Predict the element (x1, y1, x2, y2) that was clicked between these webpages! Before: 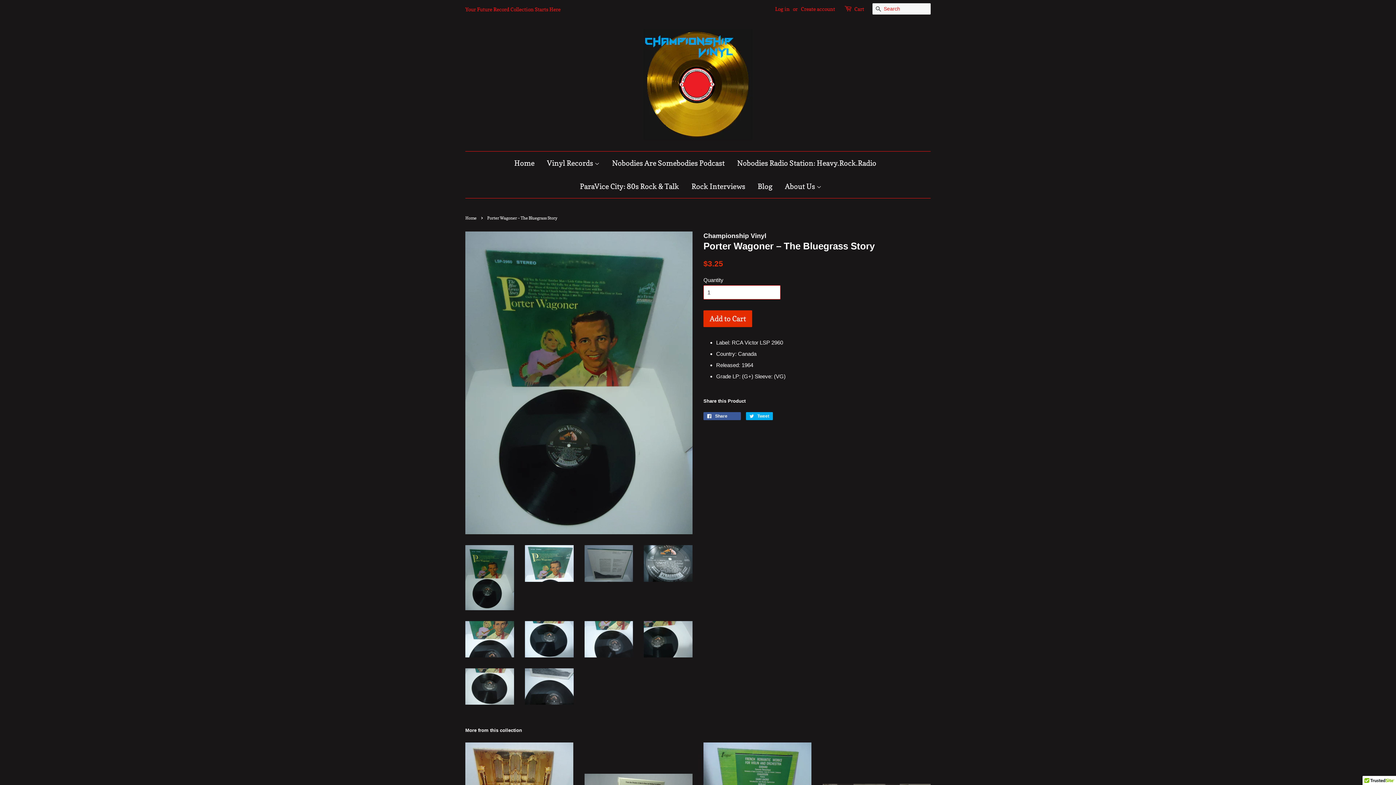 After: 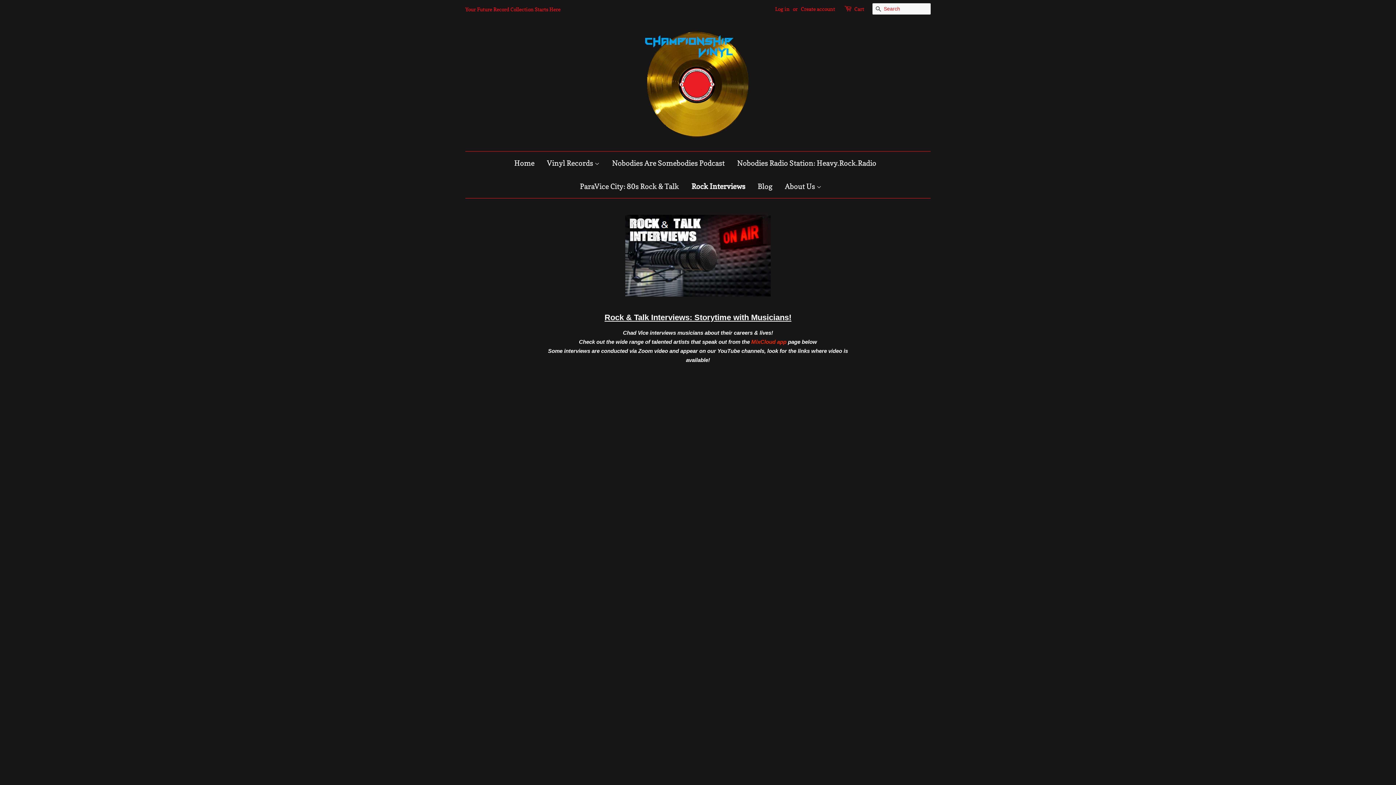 Action: bbox: (686, 174, 750, 198) label: Rock Interviews